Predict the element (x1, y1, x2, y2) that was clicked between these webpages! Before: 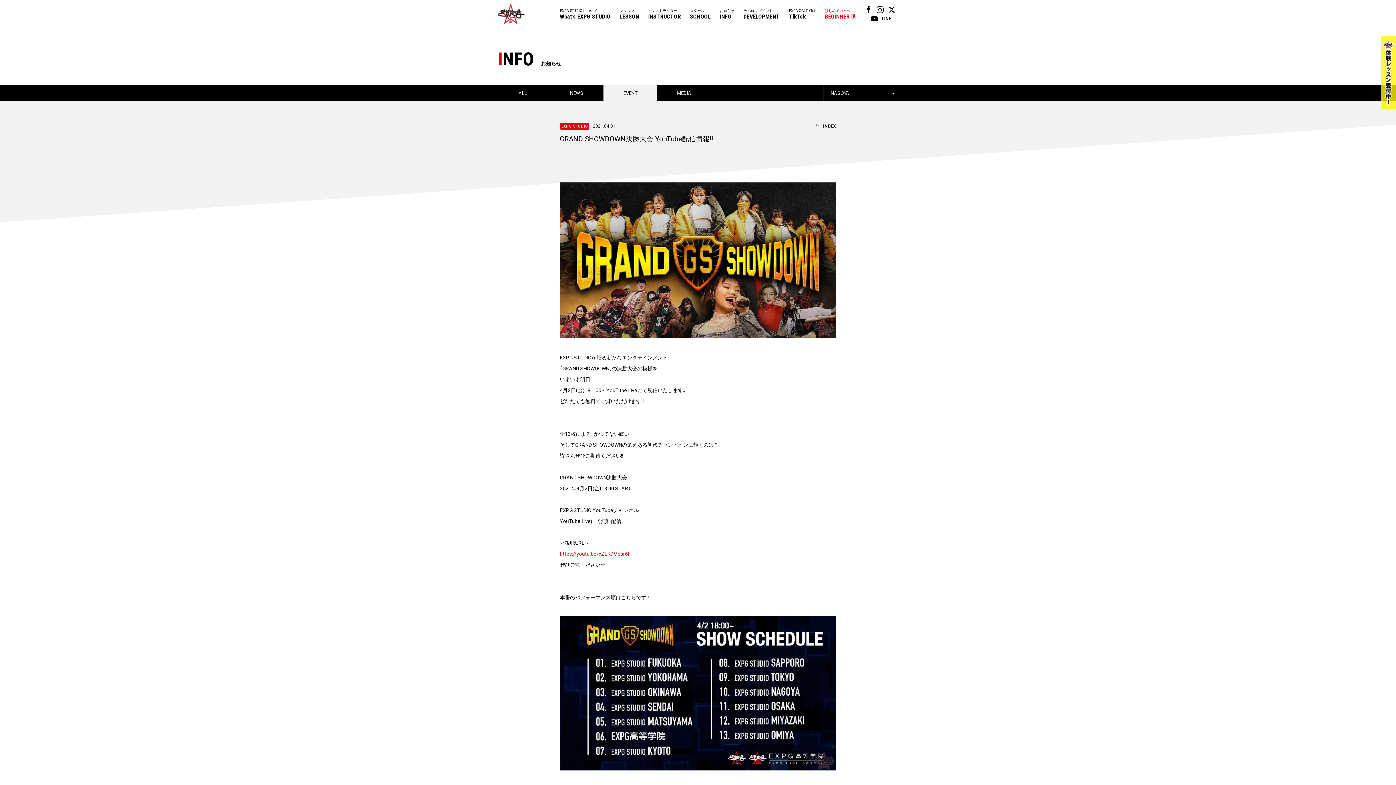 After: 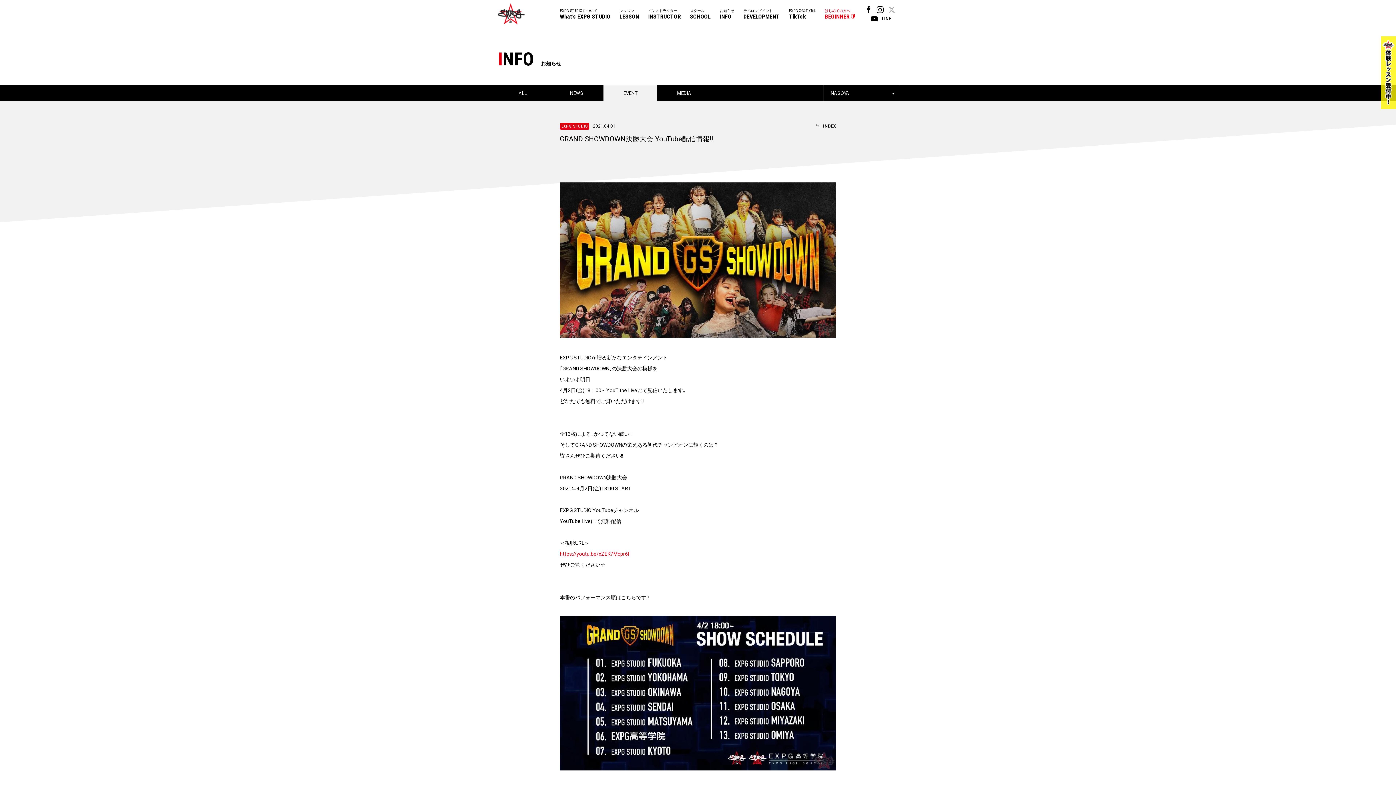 Action: bbox: (887, 6, 896, 13)